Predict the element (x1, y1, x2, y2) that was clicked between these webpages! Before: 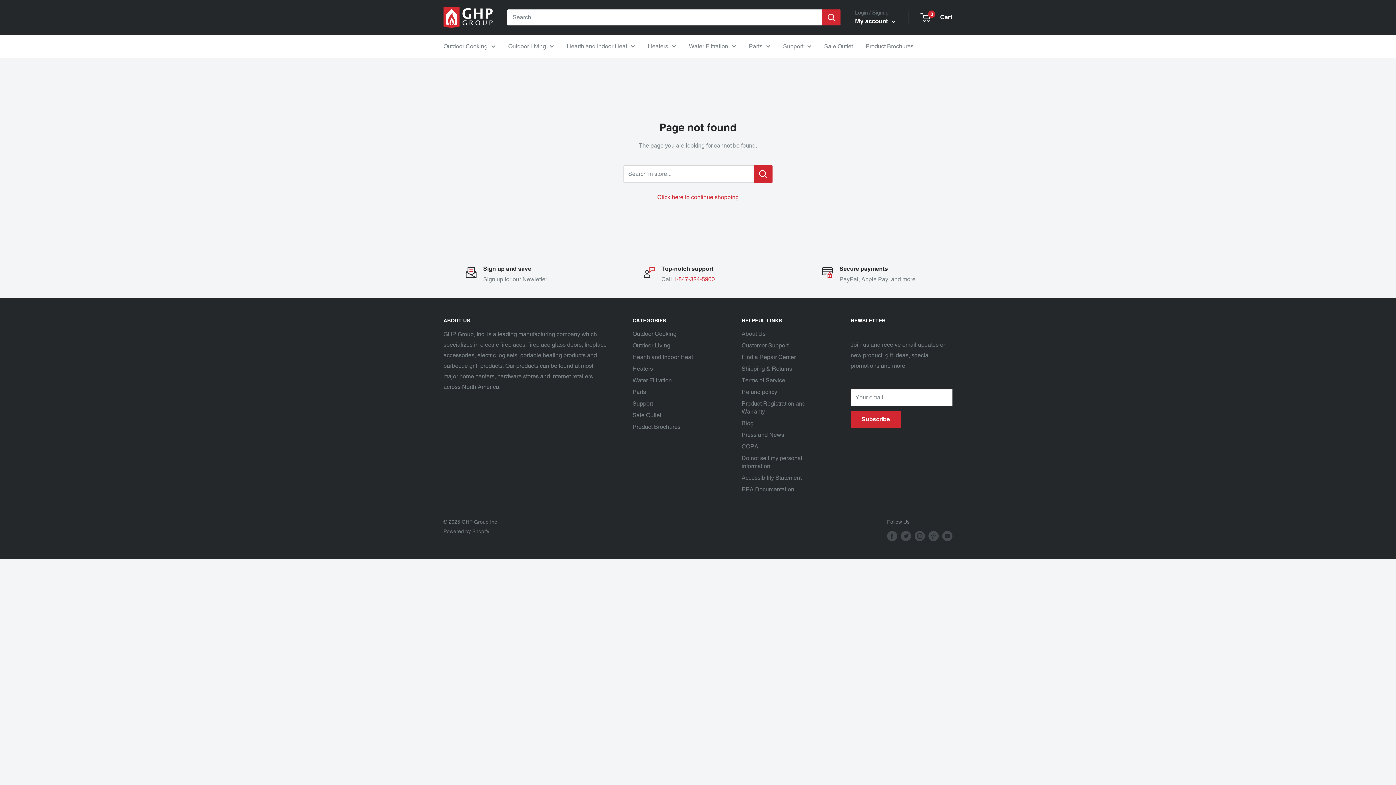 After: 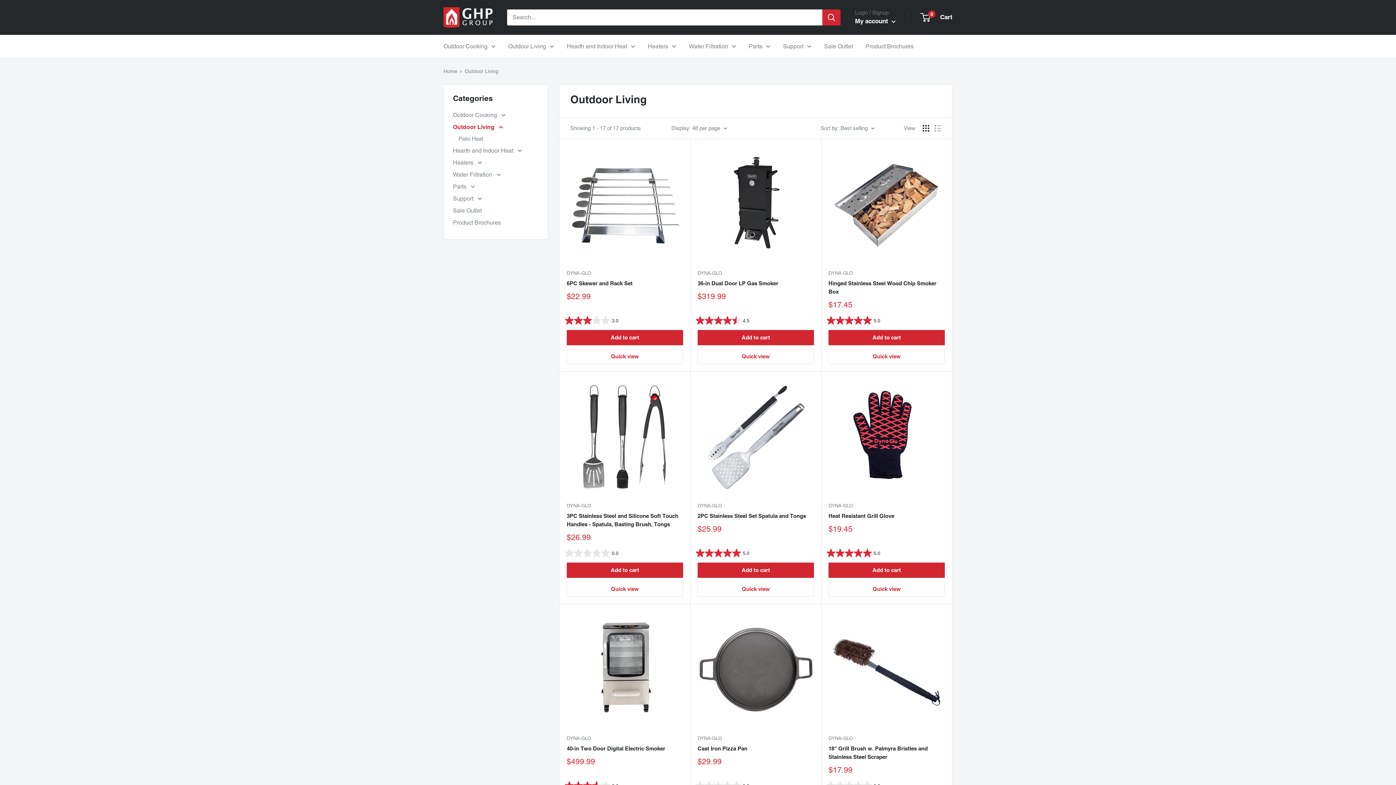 Action: label: Outdoor Living bbox: (508, 40, 554, 51)